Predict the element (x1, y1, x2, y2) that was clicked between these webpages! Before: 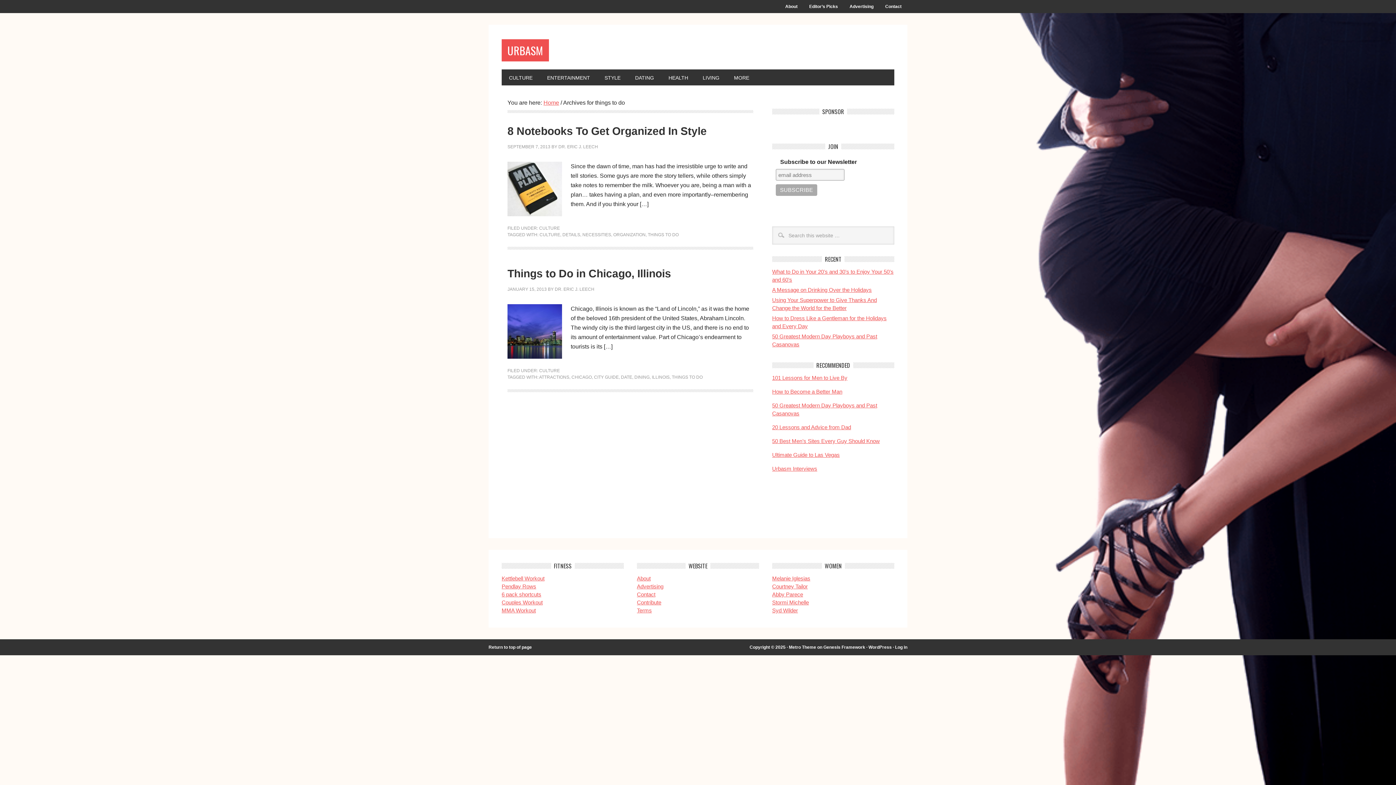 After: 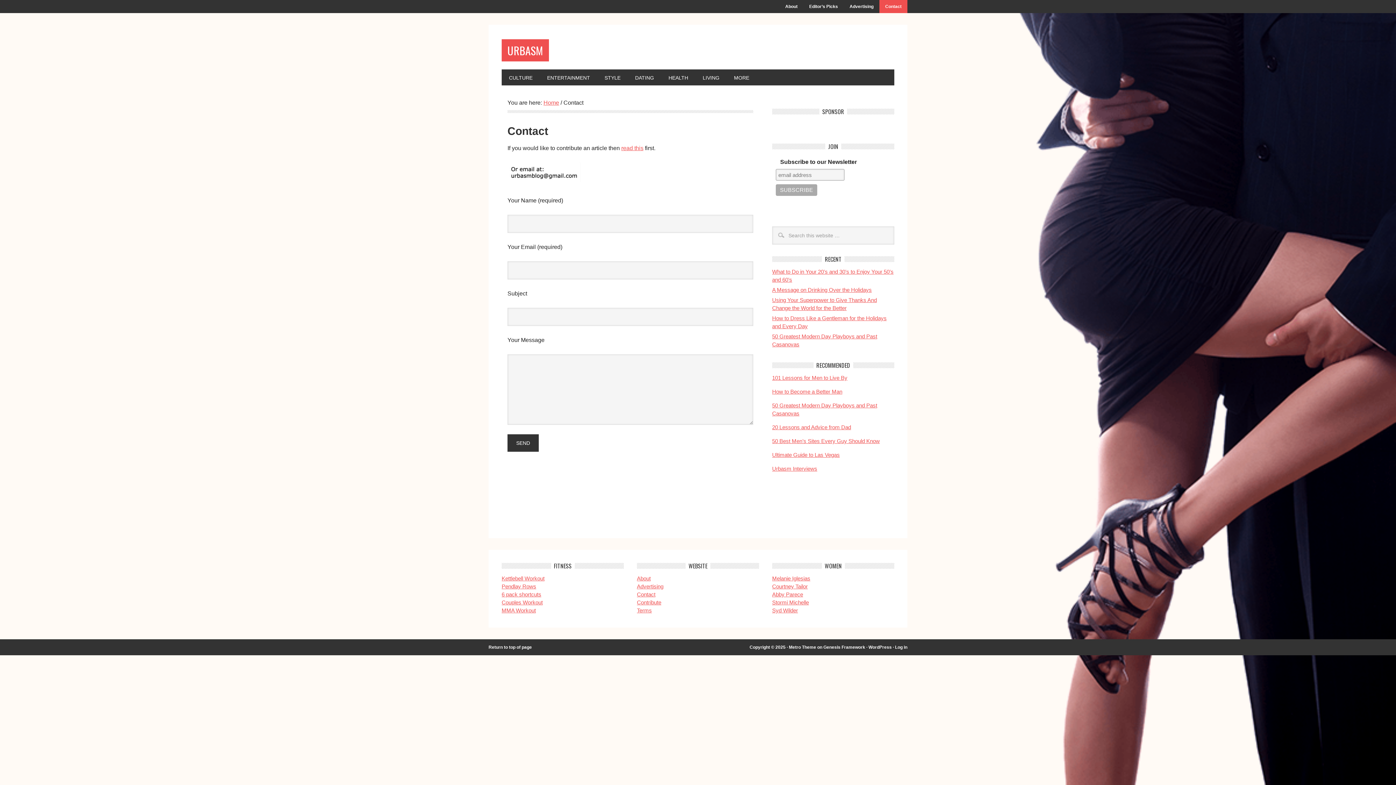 Action: bbox: (879, 0, 907, 13) label: Contact